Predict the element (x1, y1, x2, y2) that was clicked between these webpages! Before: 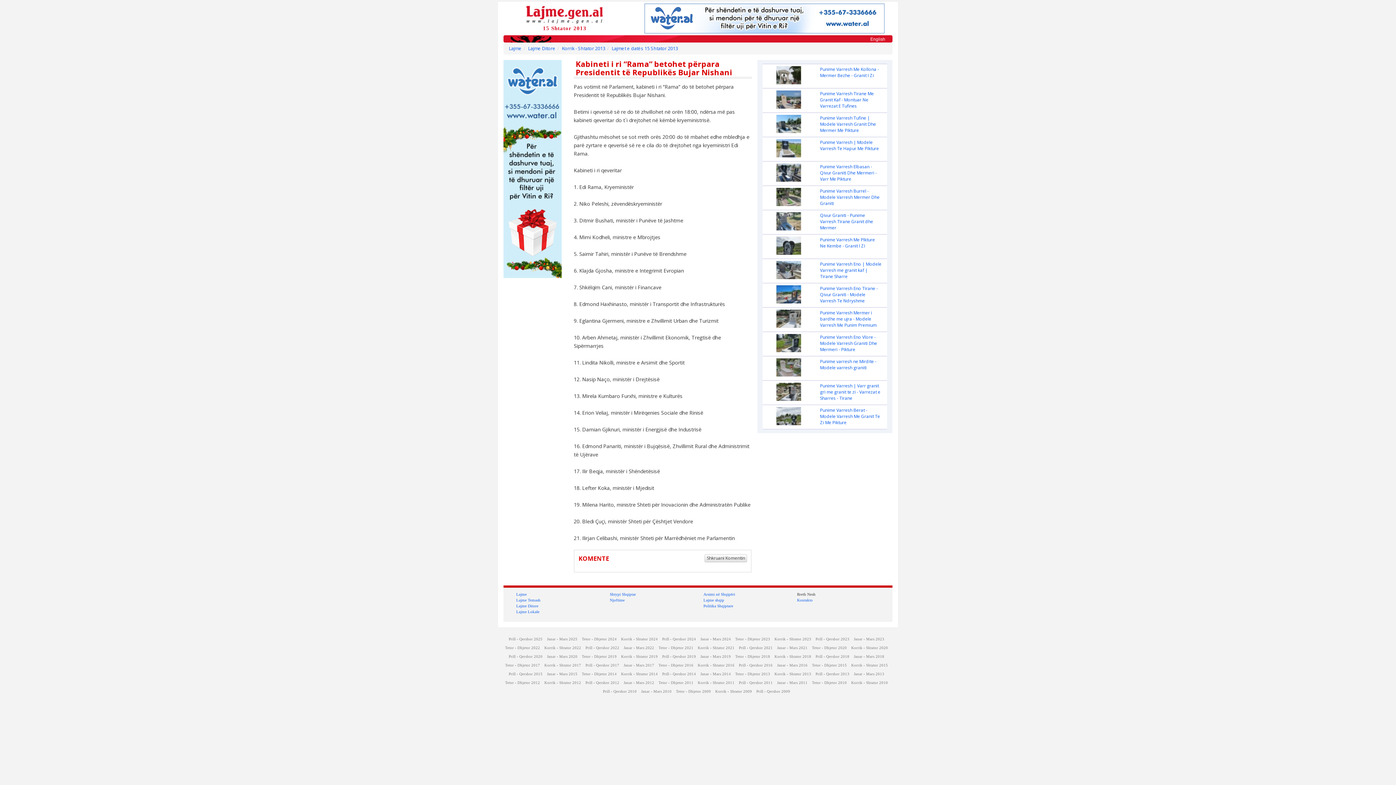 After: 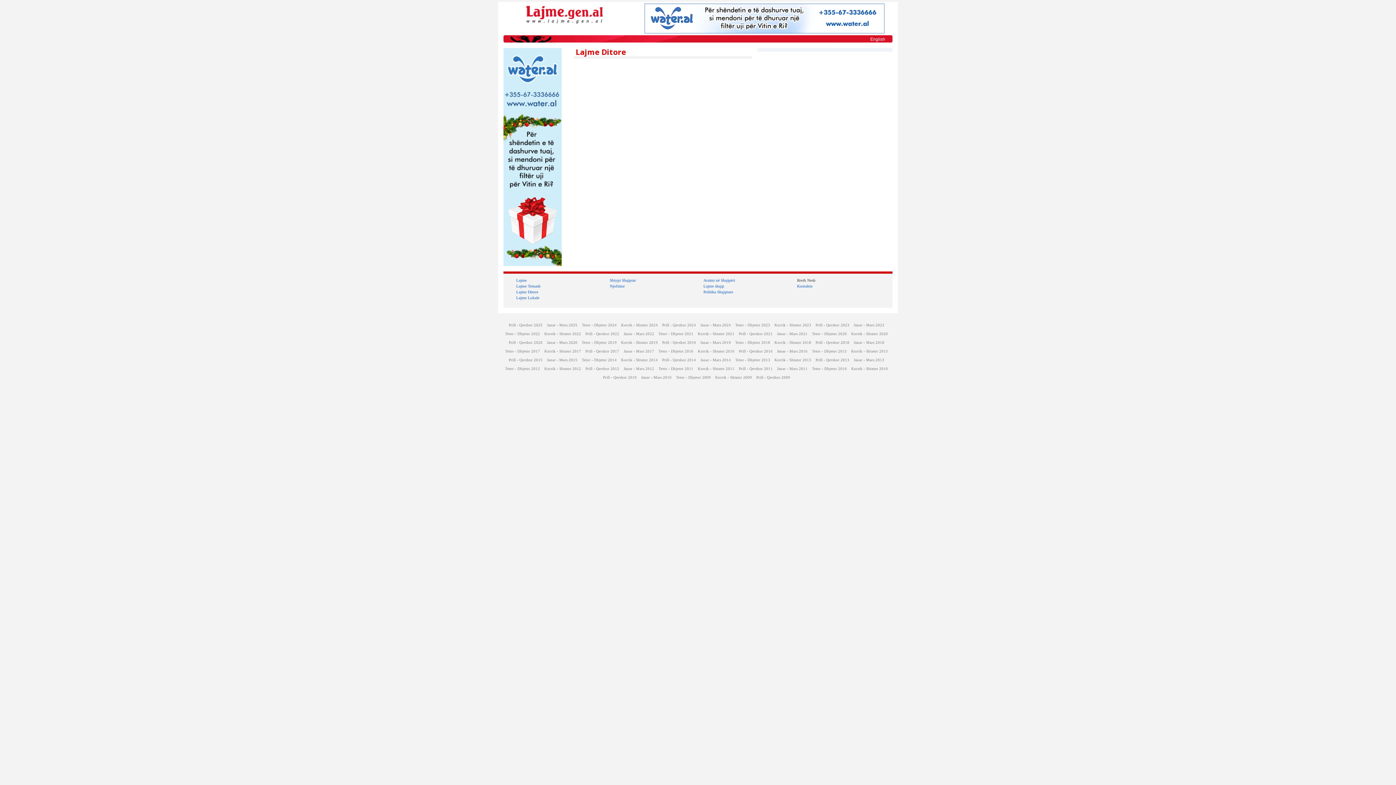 Action: label: Tetor - Dhjetor 2019 bbox: (582, 654, 616, 658)